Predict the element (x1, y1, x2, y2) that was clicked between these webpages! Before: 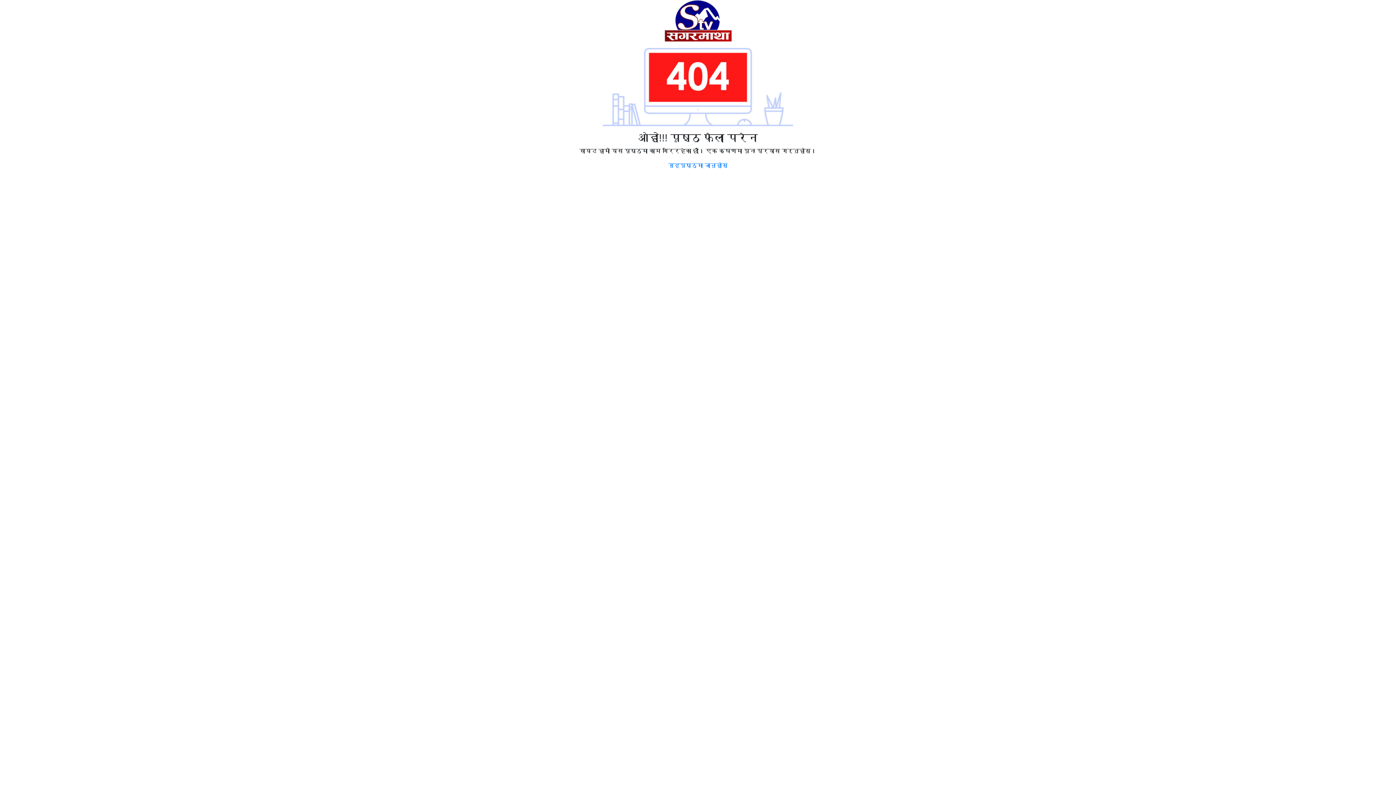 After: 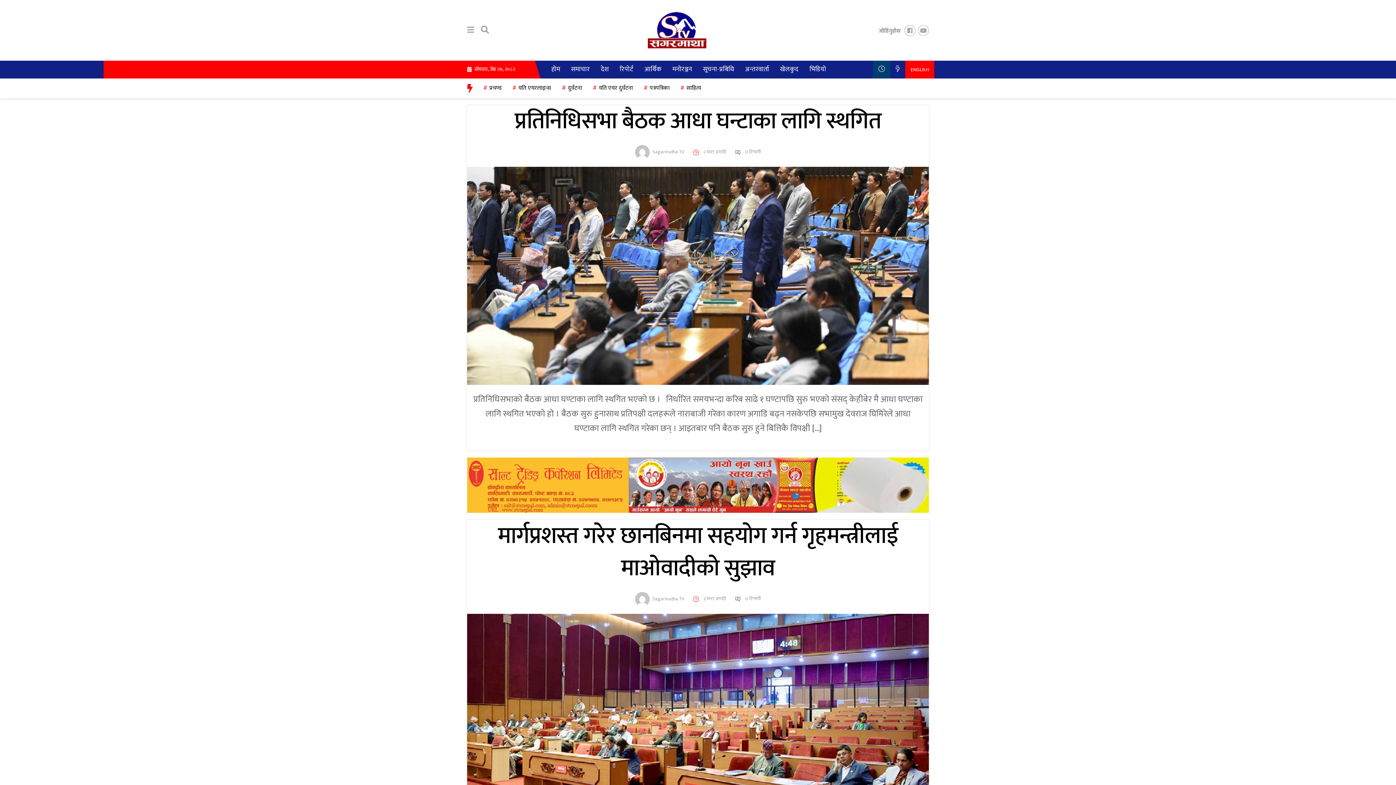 Action: bbox: (496, 0, 900, 42)